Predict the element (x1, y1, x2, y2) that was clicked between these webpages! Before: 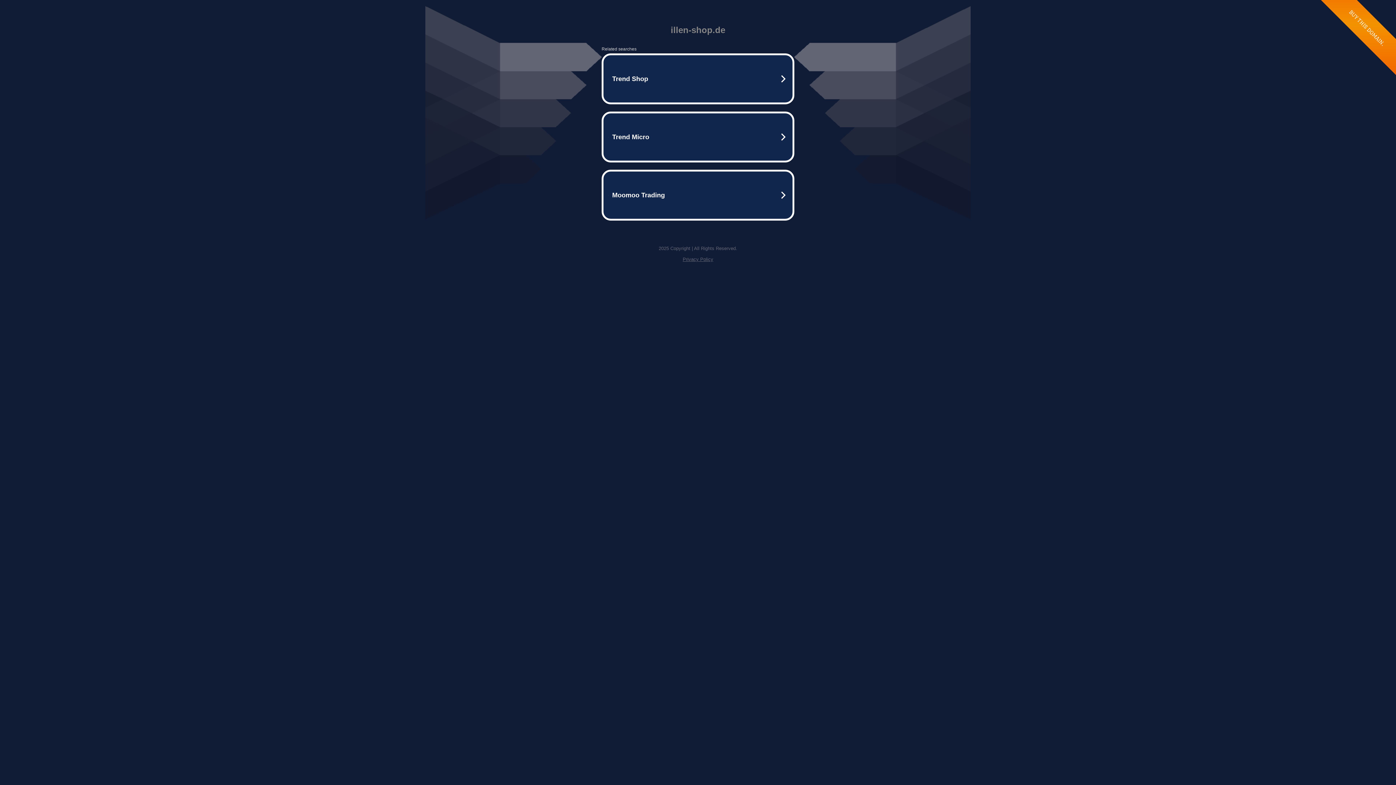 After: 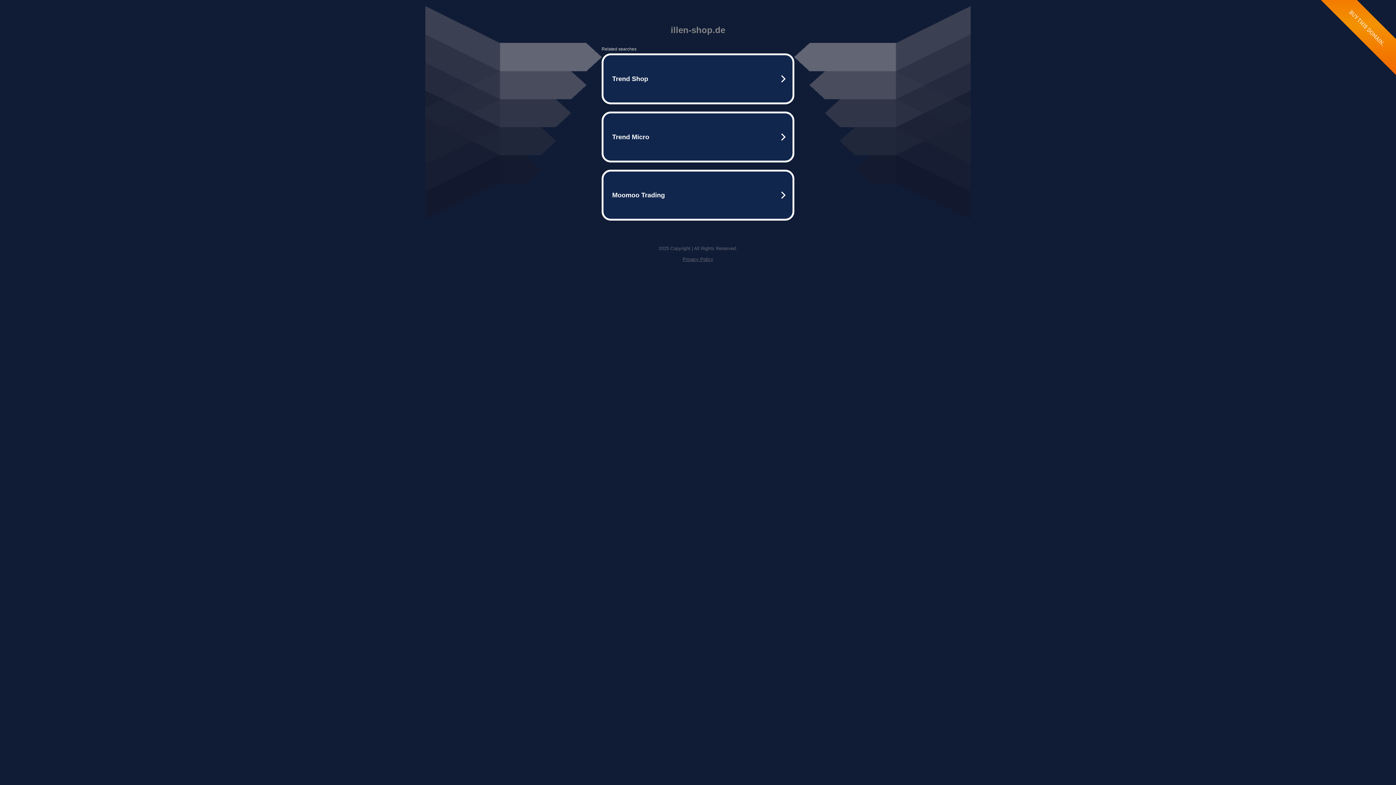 Action: label: Privacy Policy bbox: (682, 256, 713, 262)